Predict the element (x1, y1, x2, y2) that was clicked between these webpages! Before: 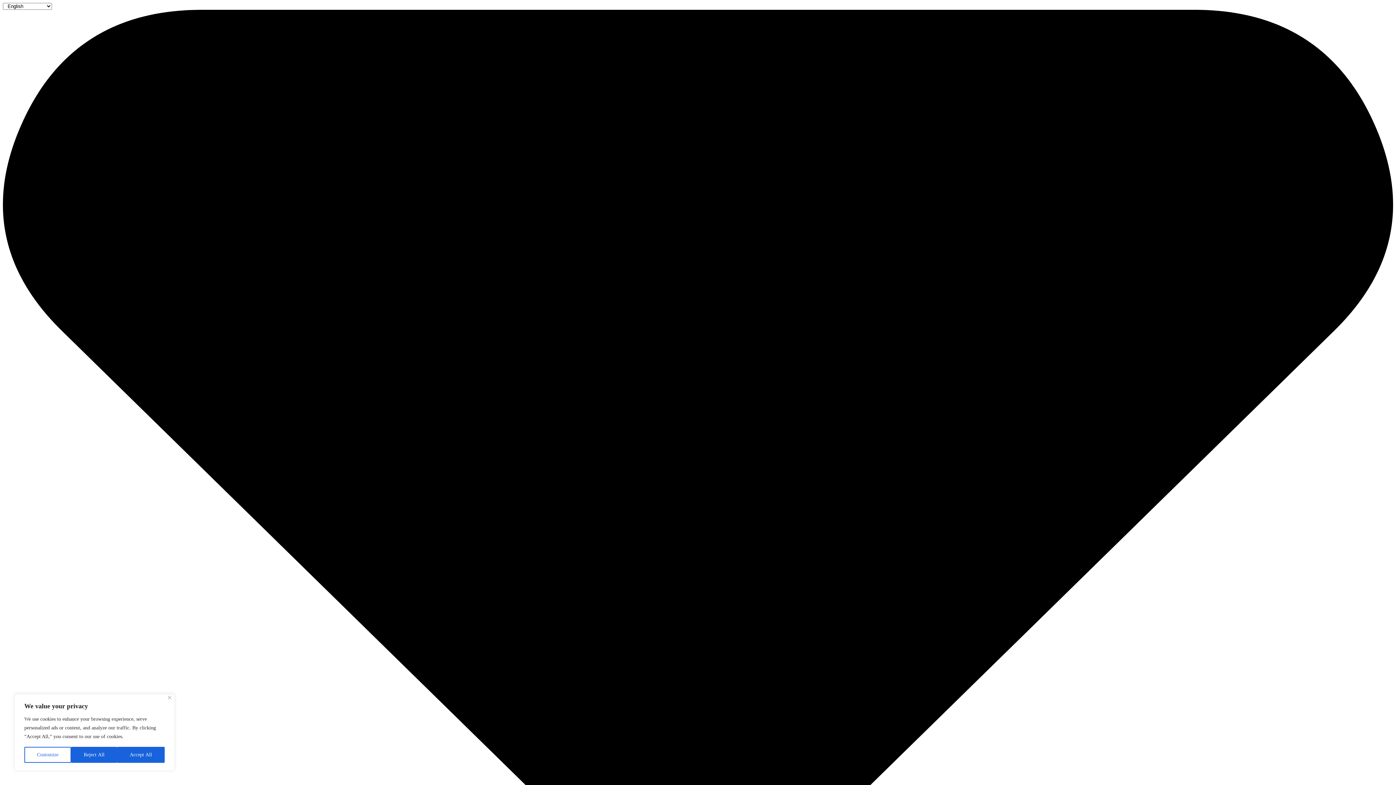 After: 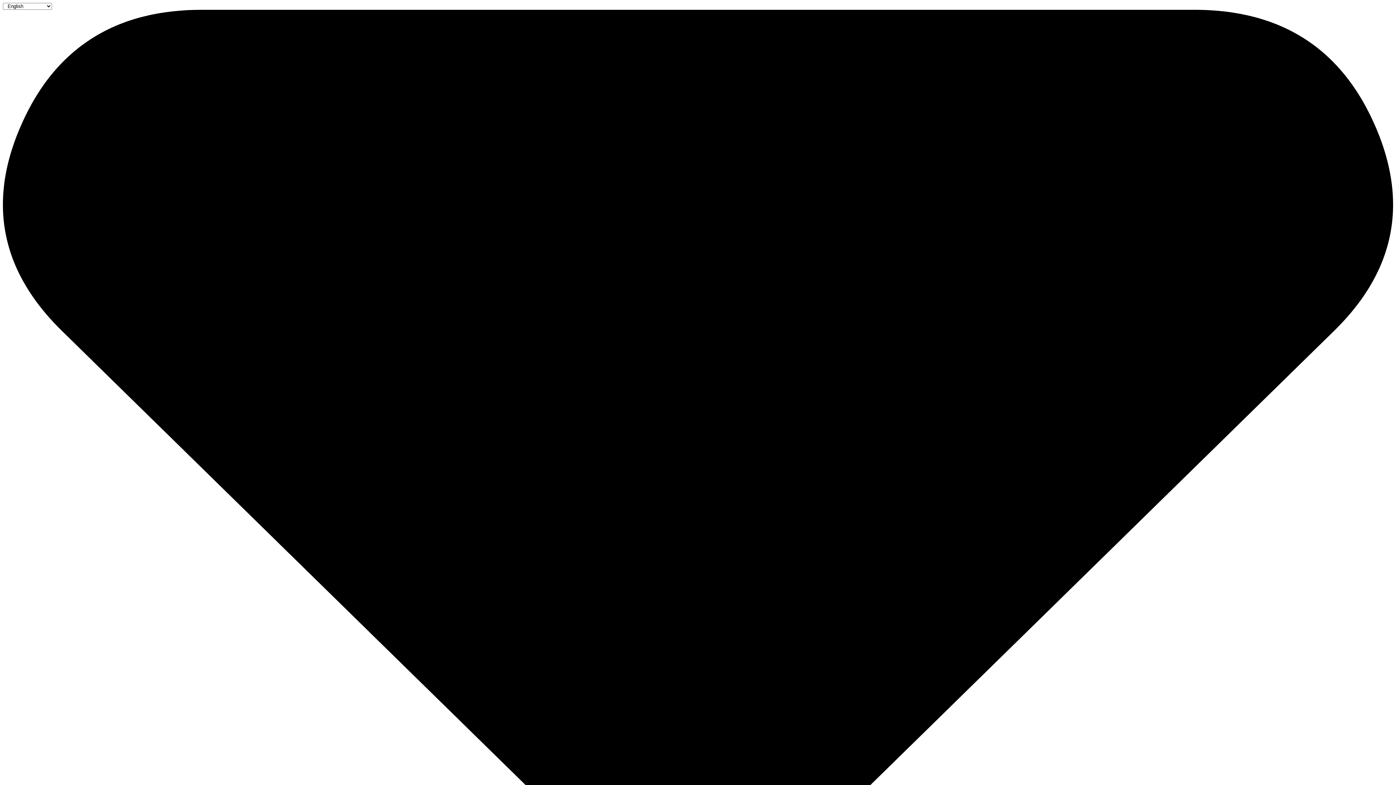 Action: label: Close bbox: (168, 696, 171, 699)